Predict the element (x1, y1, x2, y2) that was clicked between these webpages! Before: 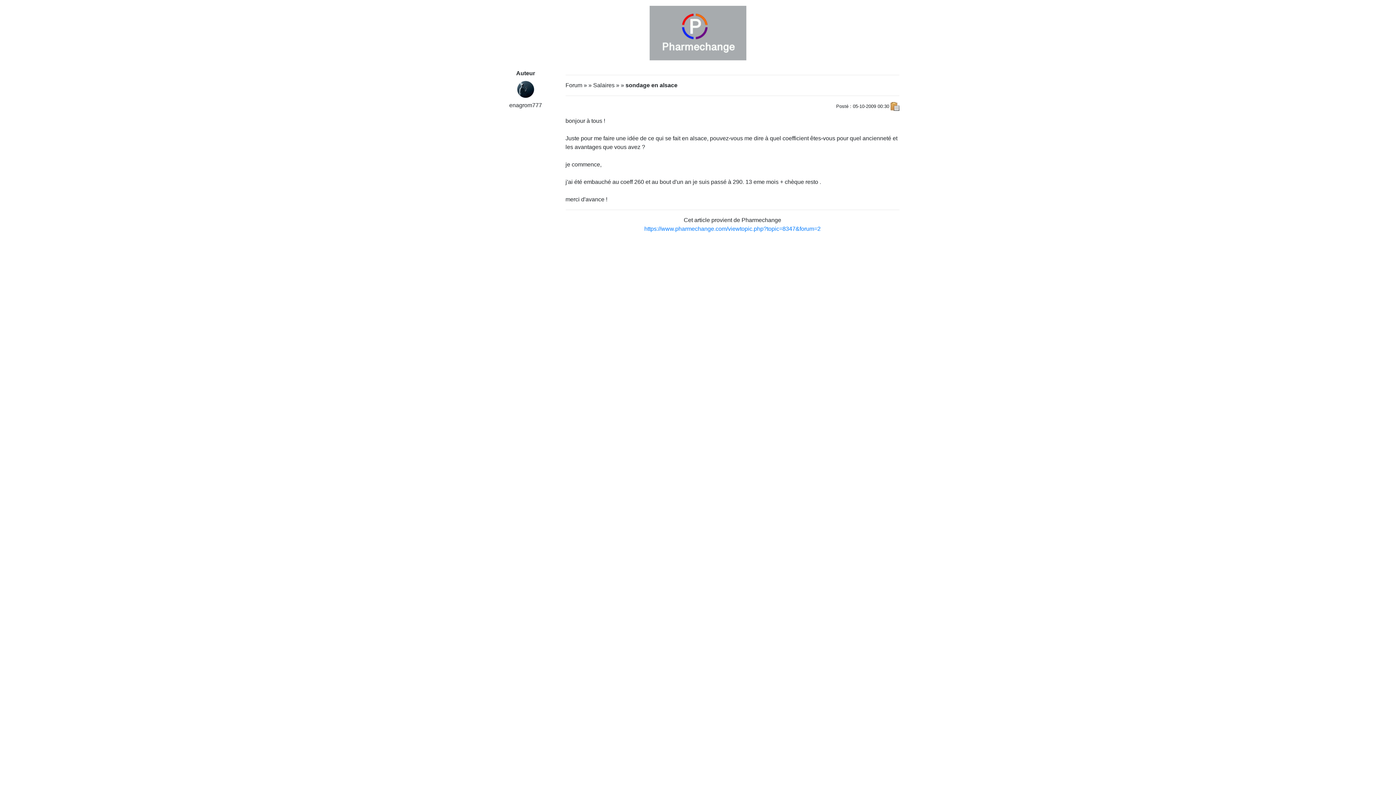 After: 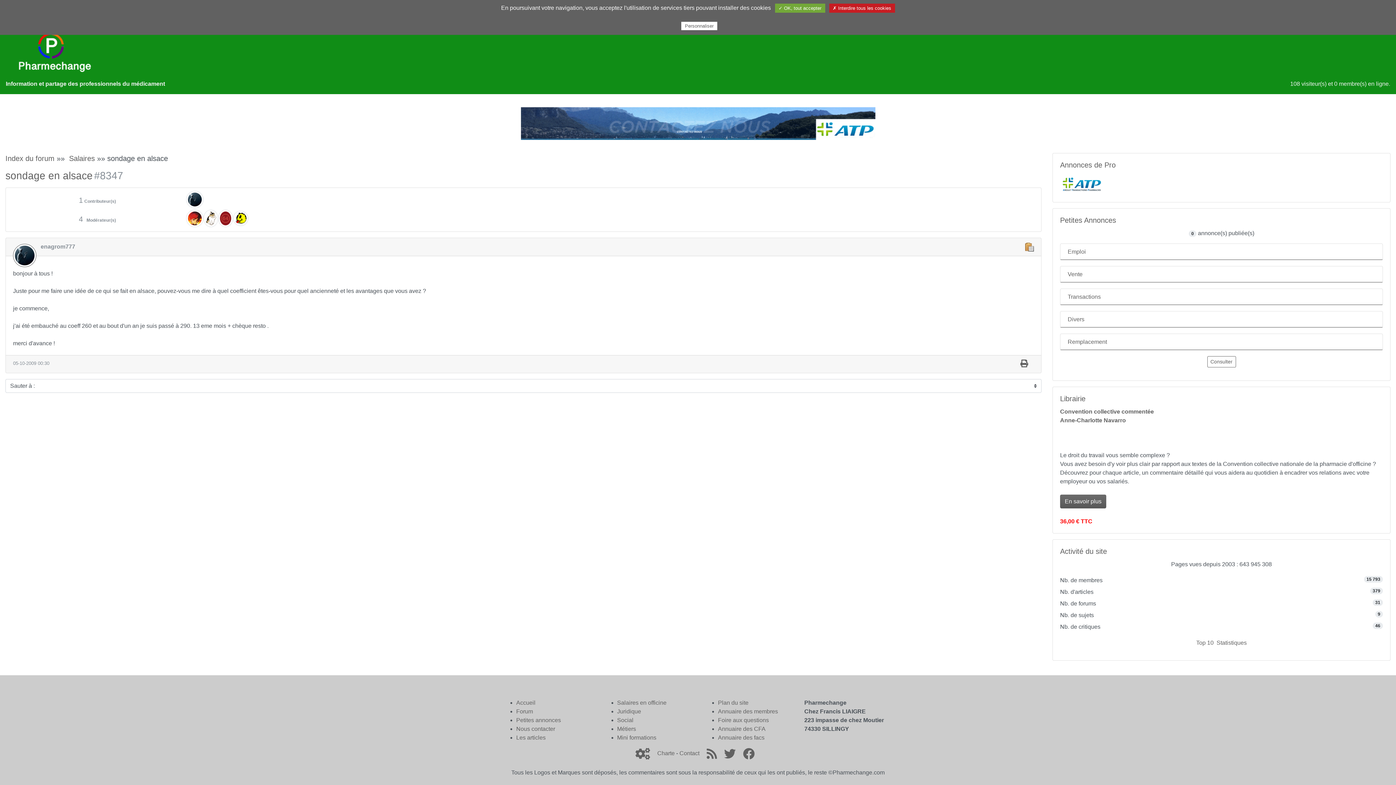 Action: bbox: (644, 225, 820, 231) label: https://www.pharmechange.com/viewtopic.php?topic=8347&forum=2